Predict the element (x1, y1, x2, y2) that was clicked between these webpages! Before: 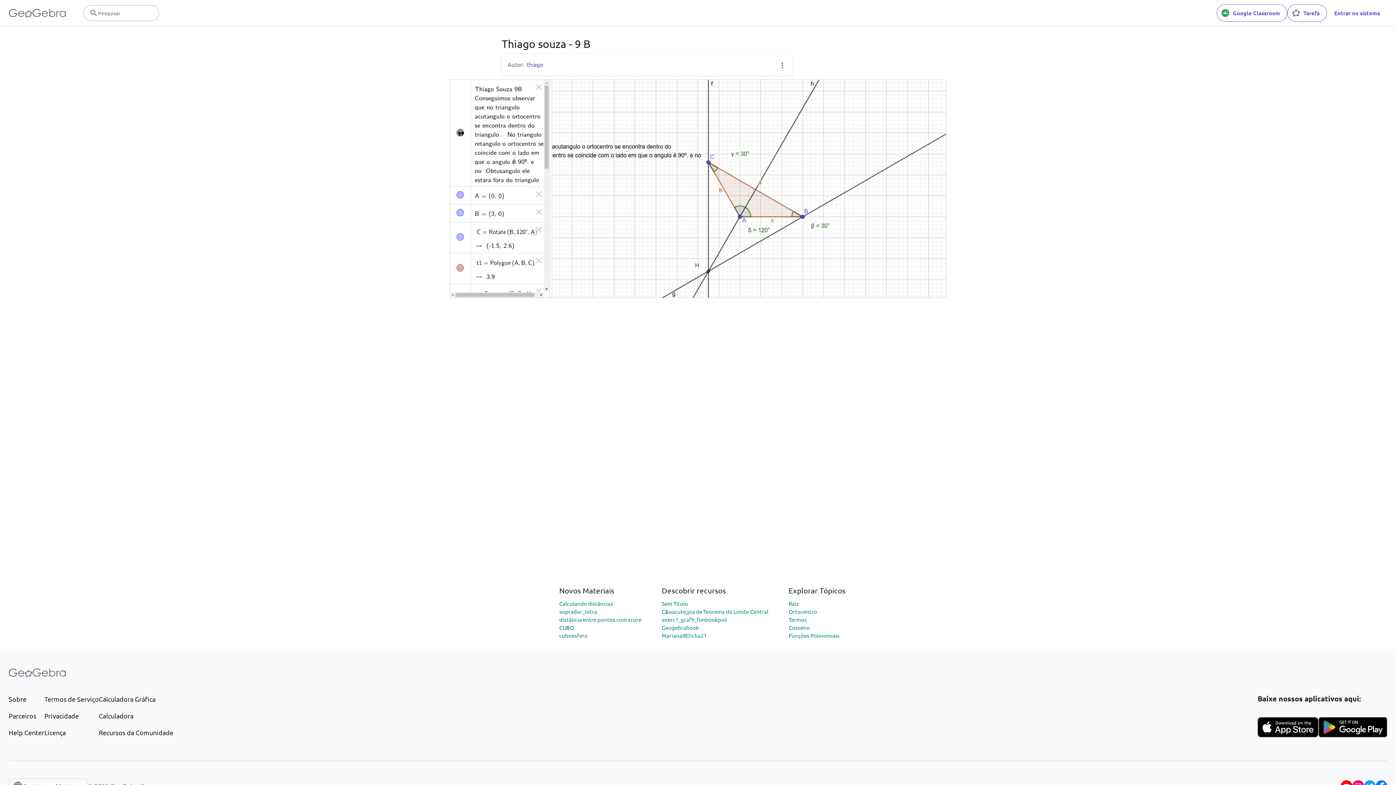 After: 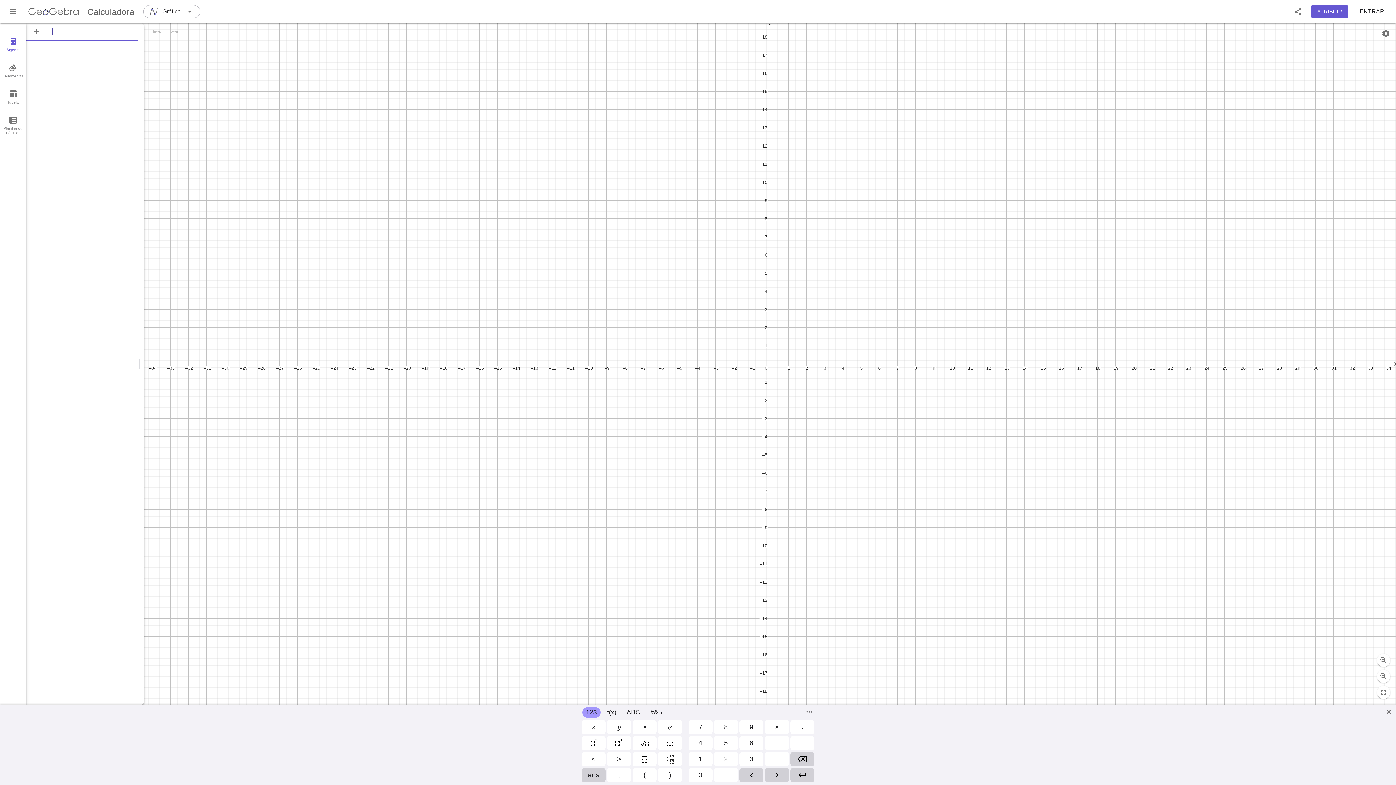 Action: bbox: (98, 711, 173, 721) label: Calculadora